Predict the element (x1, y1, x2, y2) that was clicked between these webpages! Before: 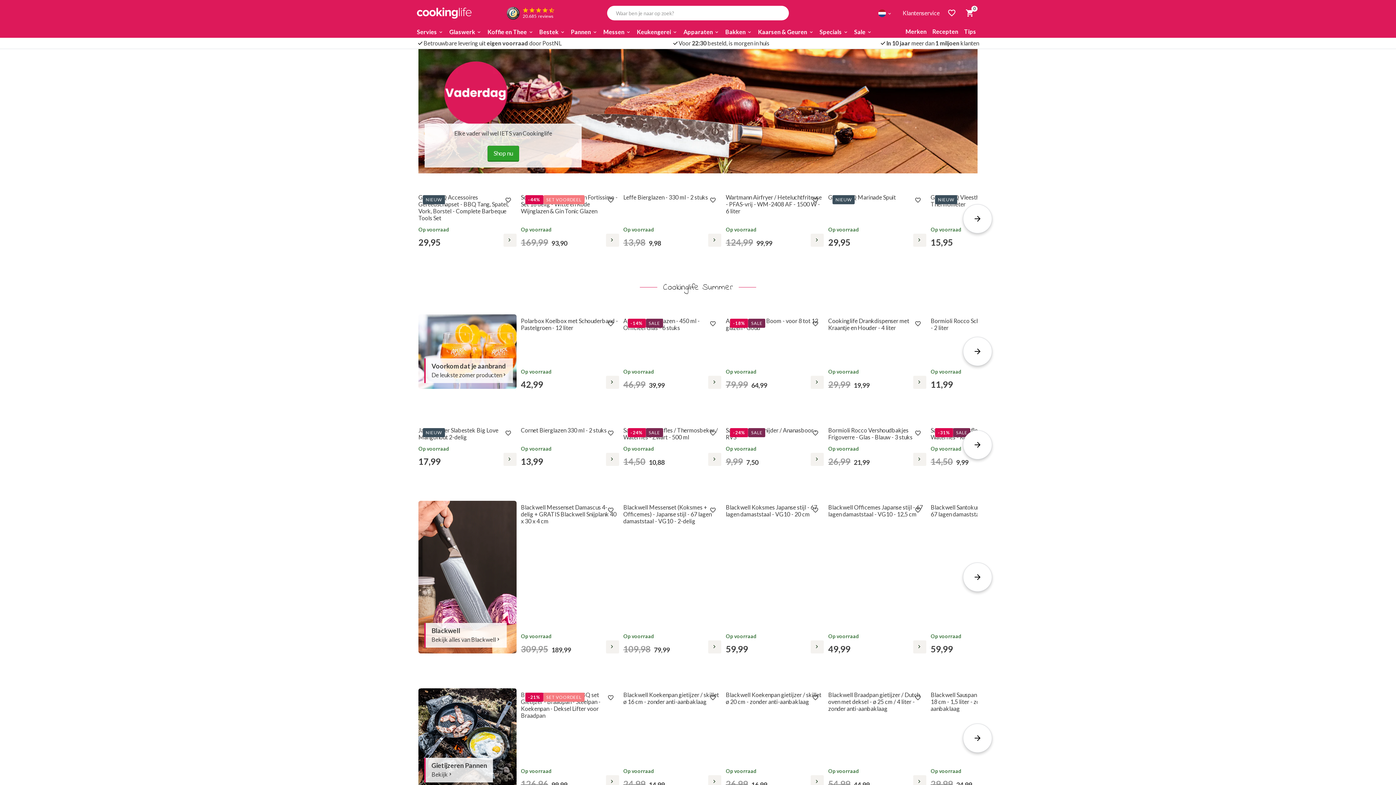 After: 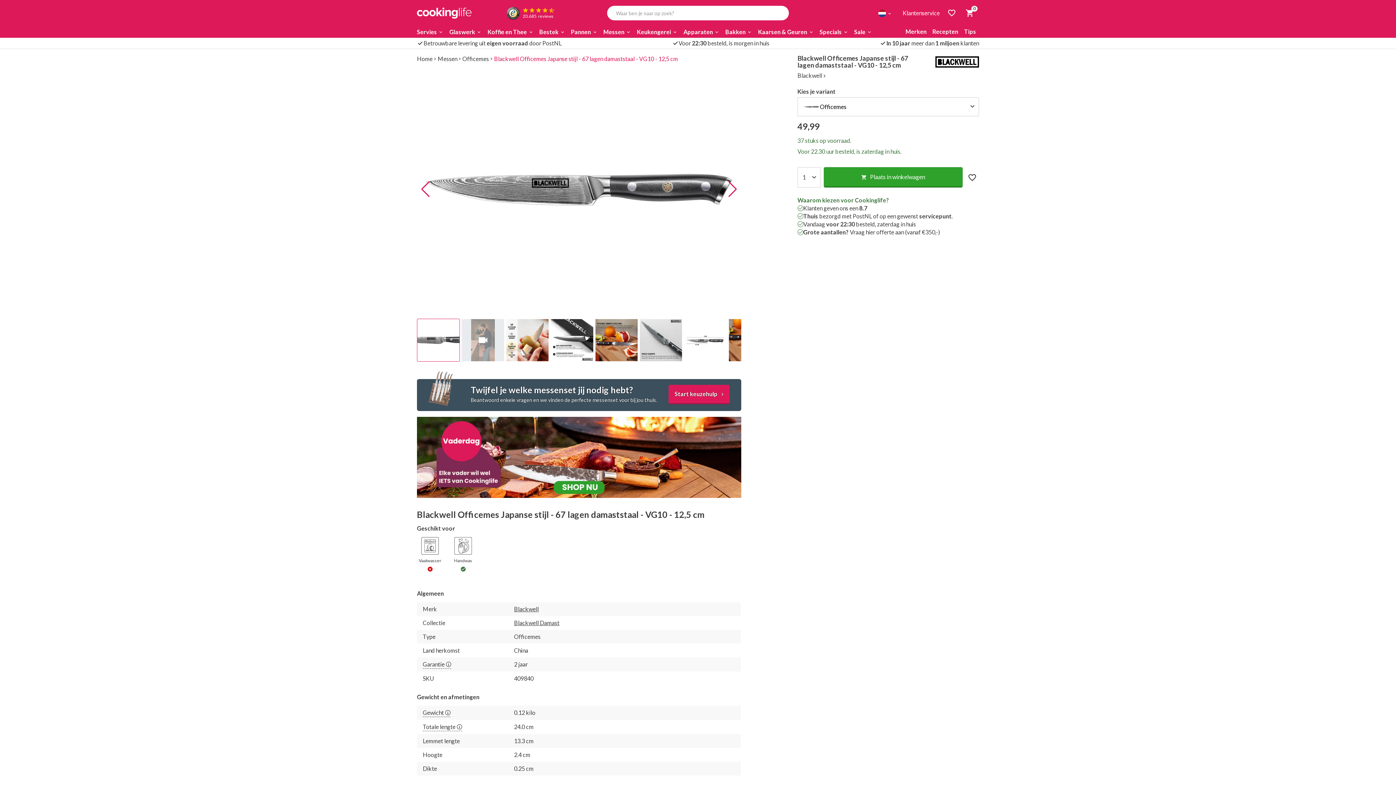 Action: bbox: (913, 640, 926, 653)